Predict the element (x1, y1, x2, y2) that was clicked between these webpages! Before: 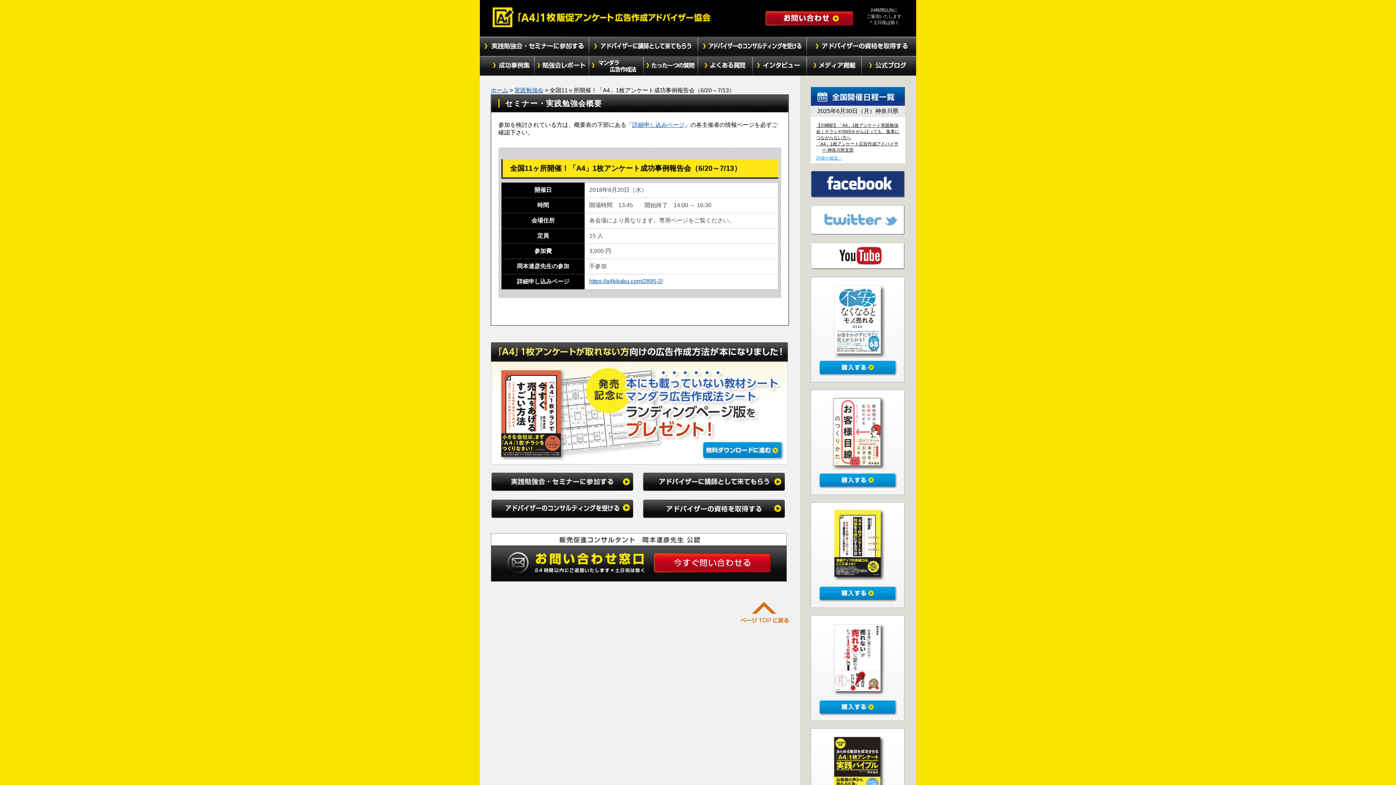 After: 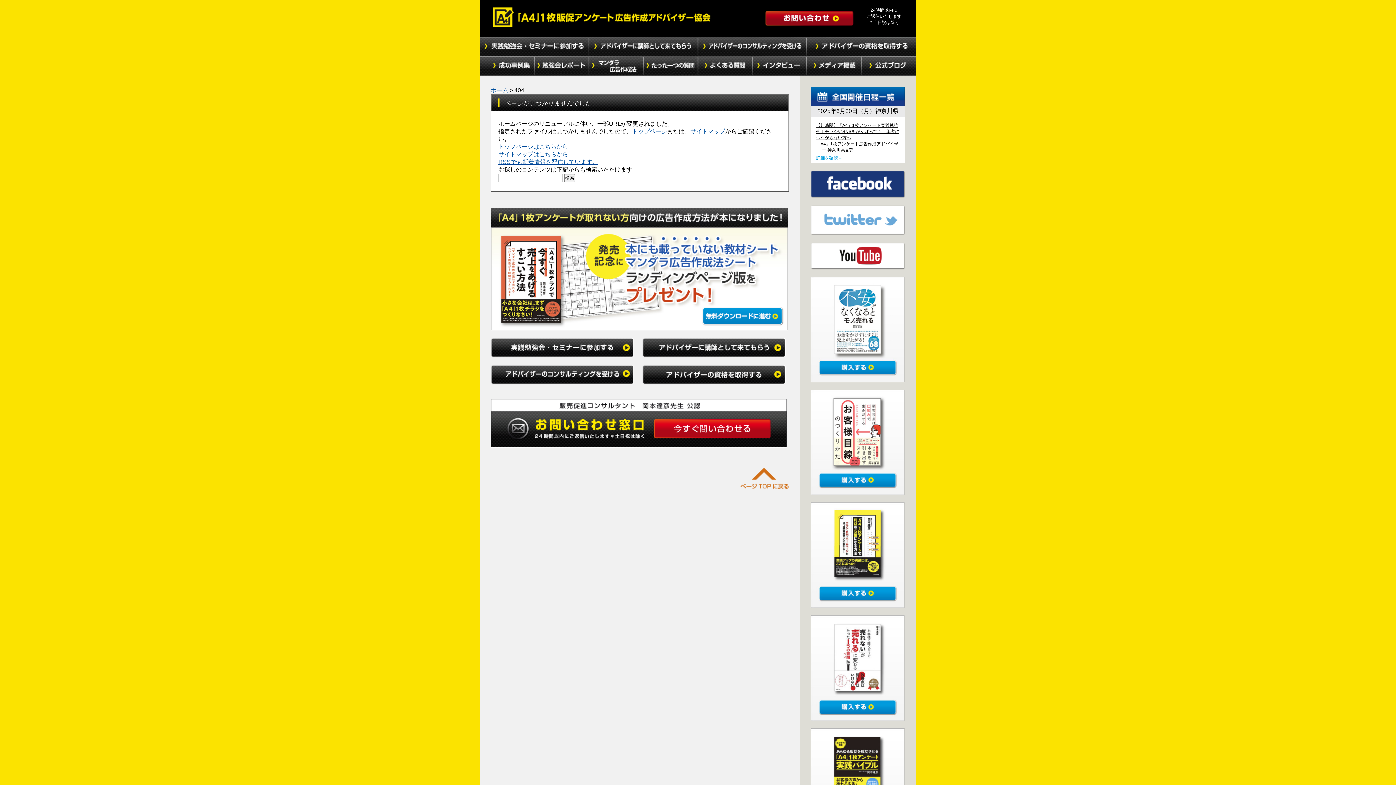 Action: label: https://a4kikaku.com/2895-2/ bbox: (589, 278, 662, 284)